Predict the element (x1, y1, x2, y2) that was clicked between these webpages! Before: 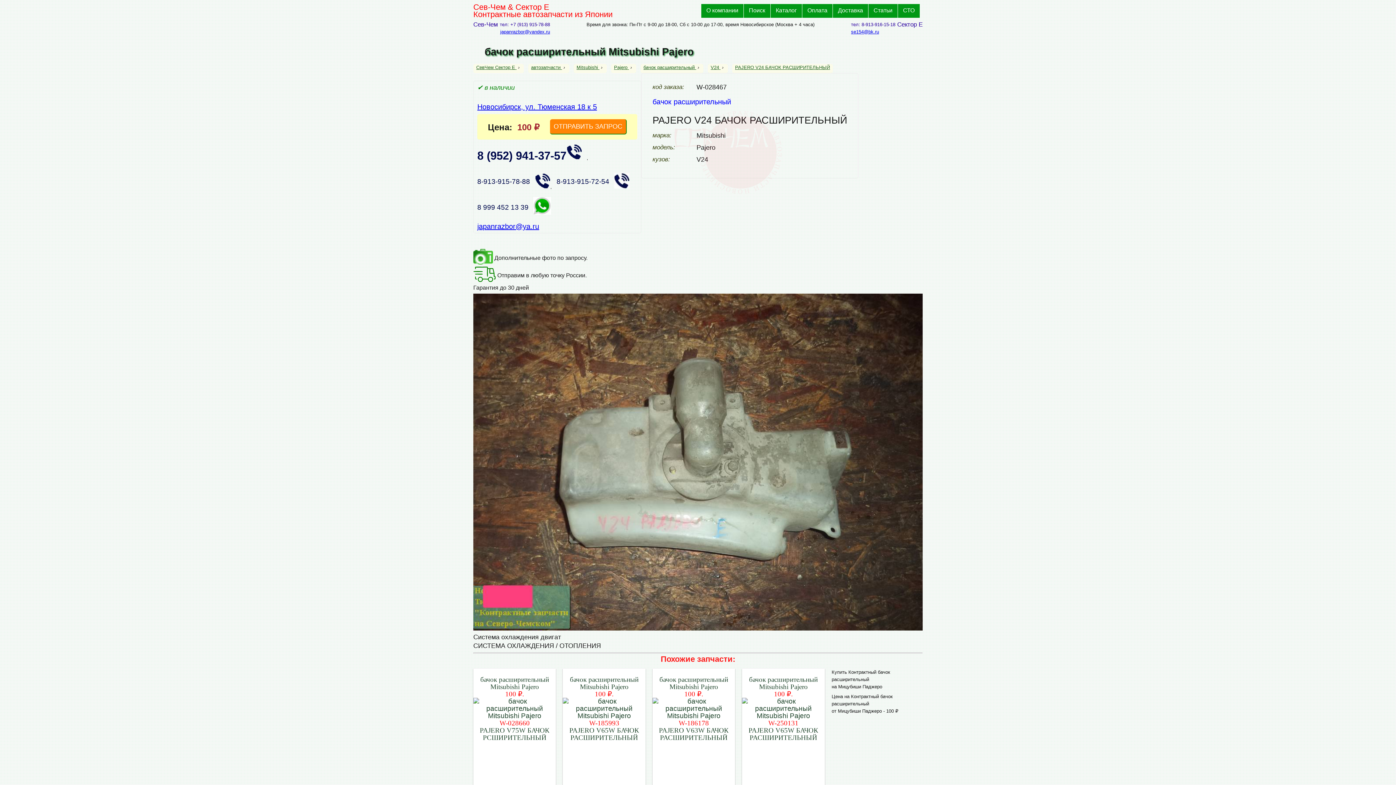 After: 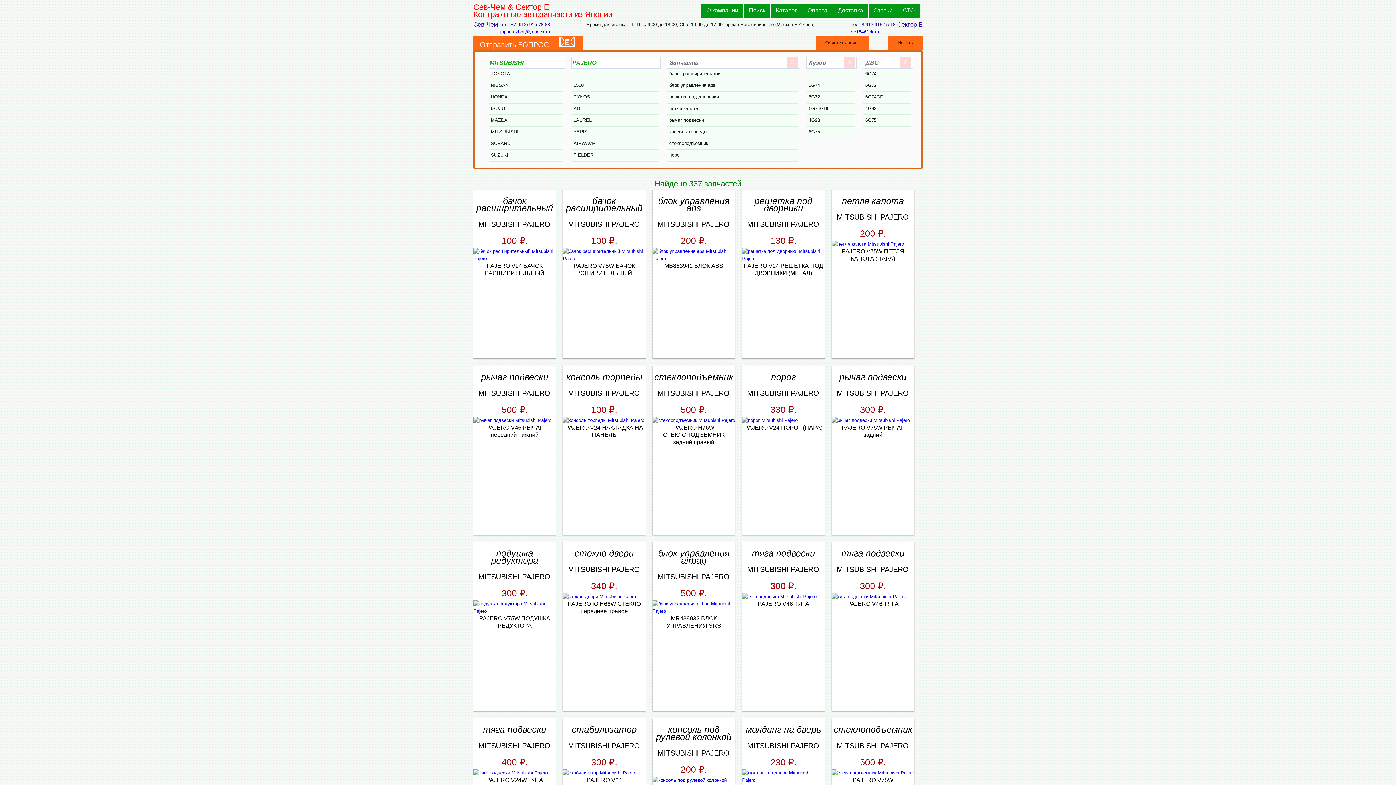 Action: label: Pajero  bbox: (614, 64, 629, 70)